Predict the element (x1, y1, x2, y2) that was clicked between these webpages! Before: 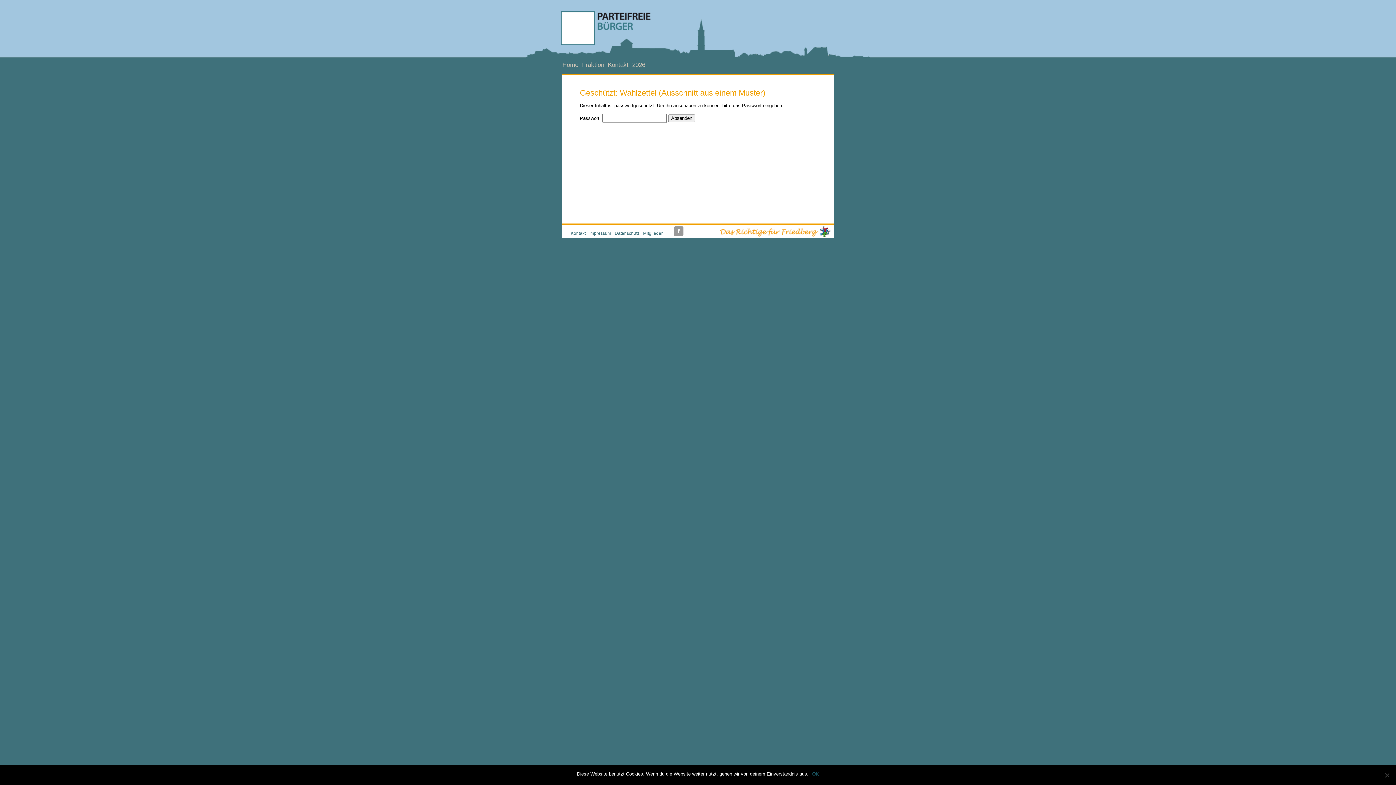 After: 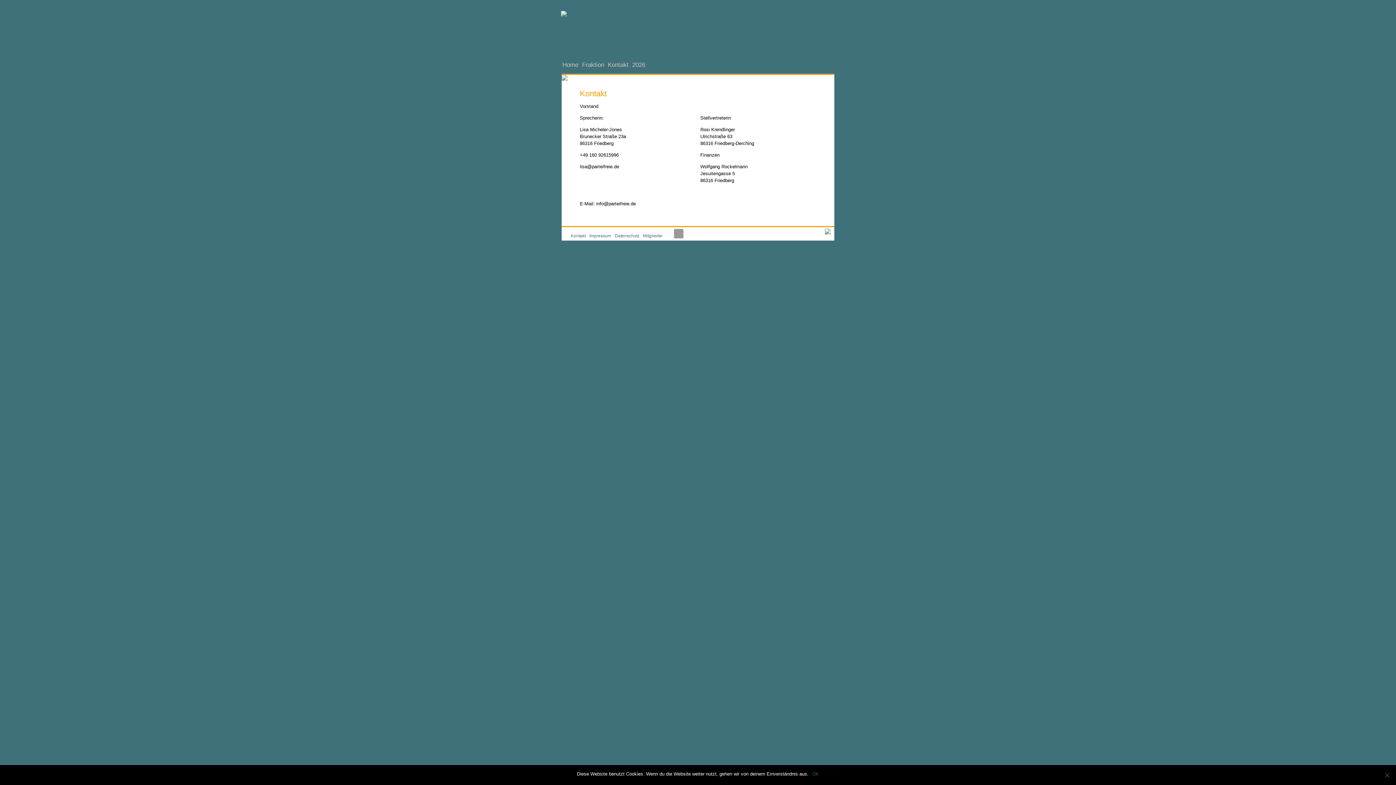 Action: label: Kontakt bbox: (608, 61, 628, 68)